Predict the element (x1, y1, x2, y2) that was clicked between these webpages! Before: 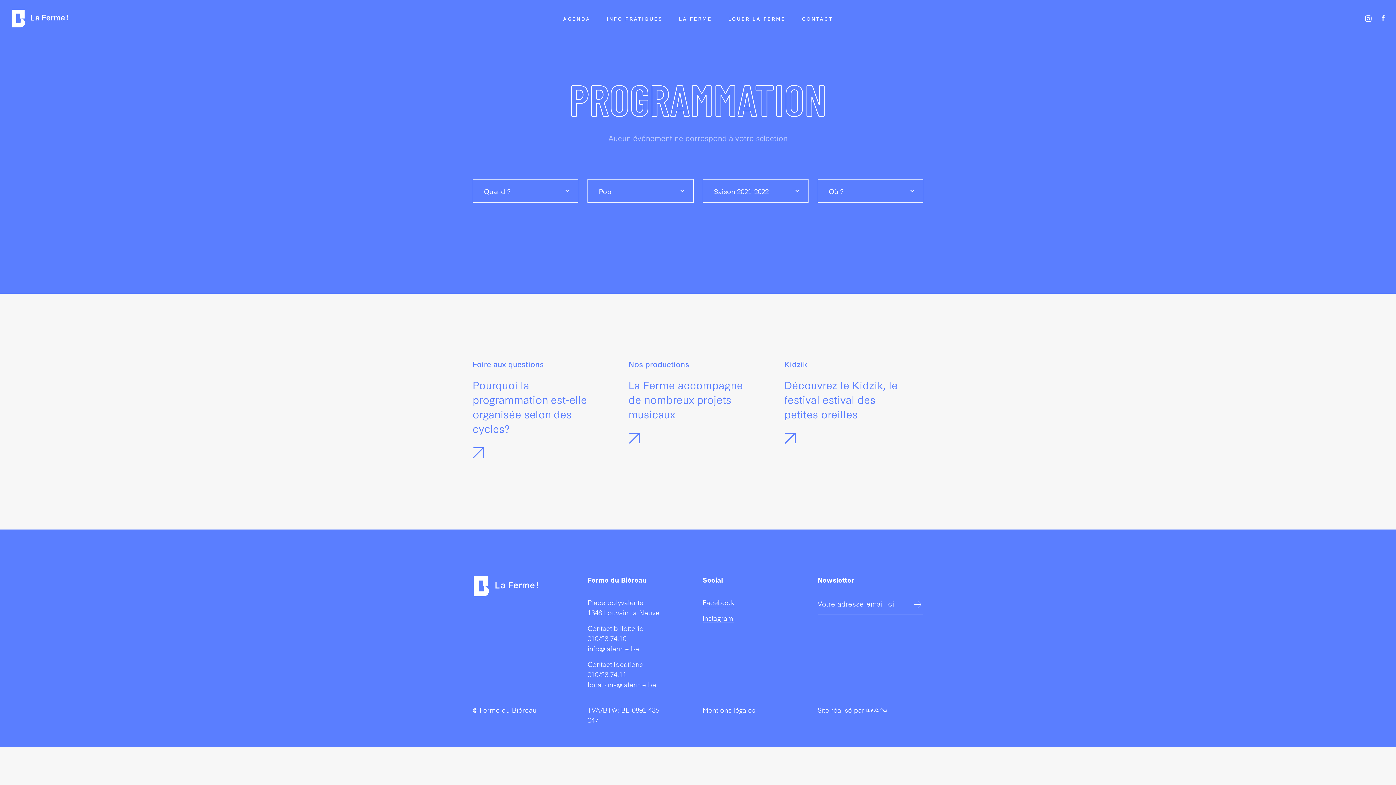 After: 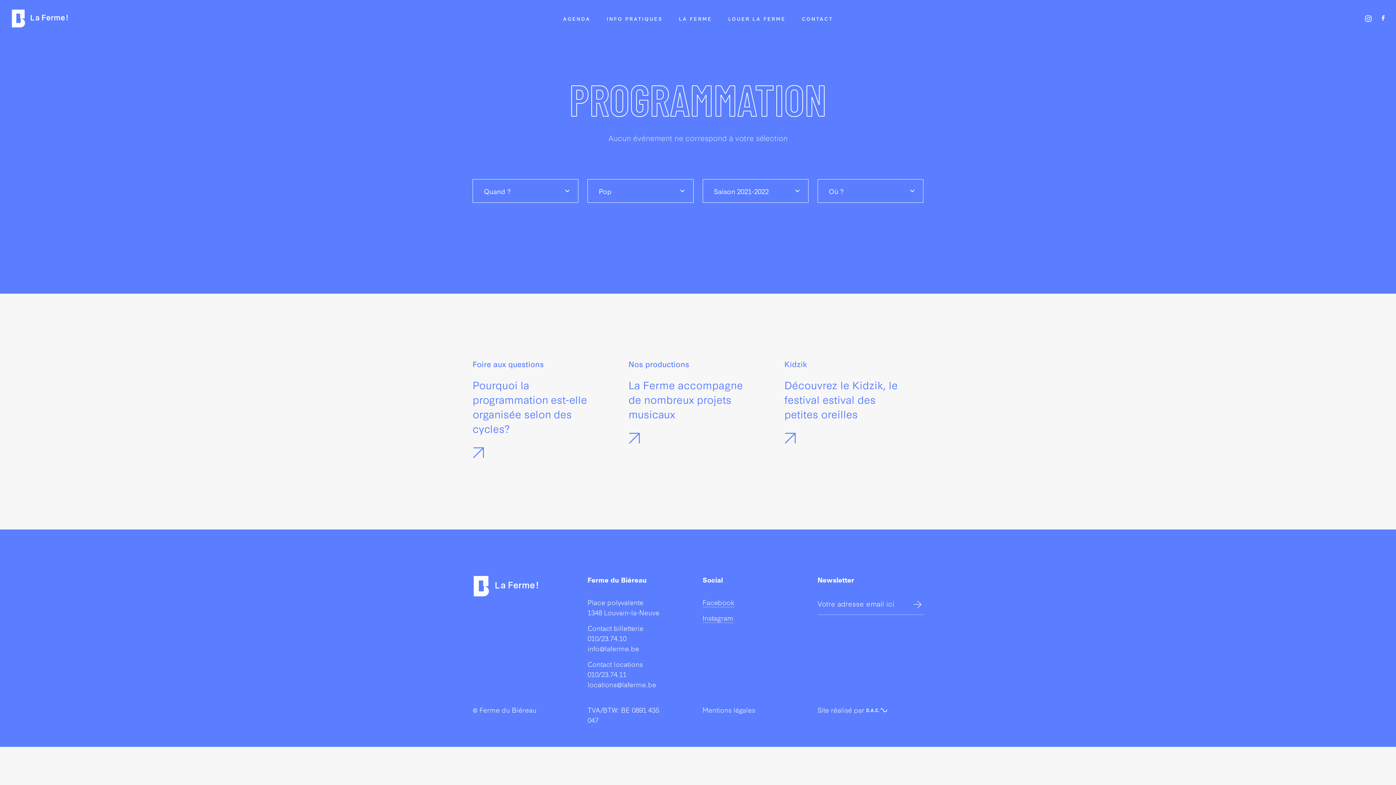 Action: bbox: (1365, 14, 1372, 22) label: Aller sur la page Instagram